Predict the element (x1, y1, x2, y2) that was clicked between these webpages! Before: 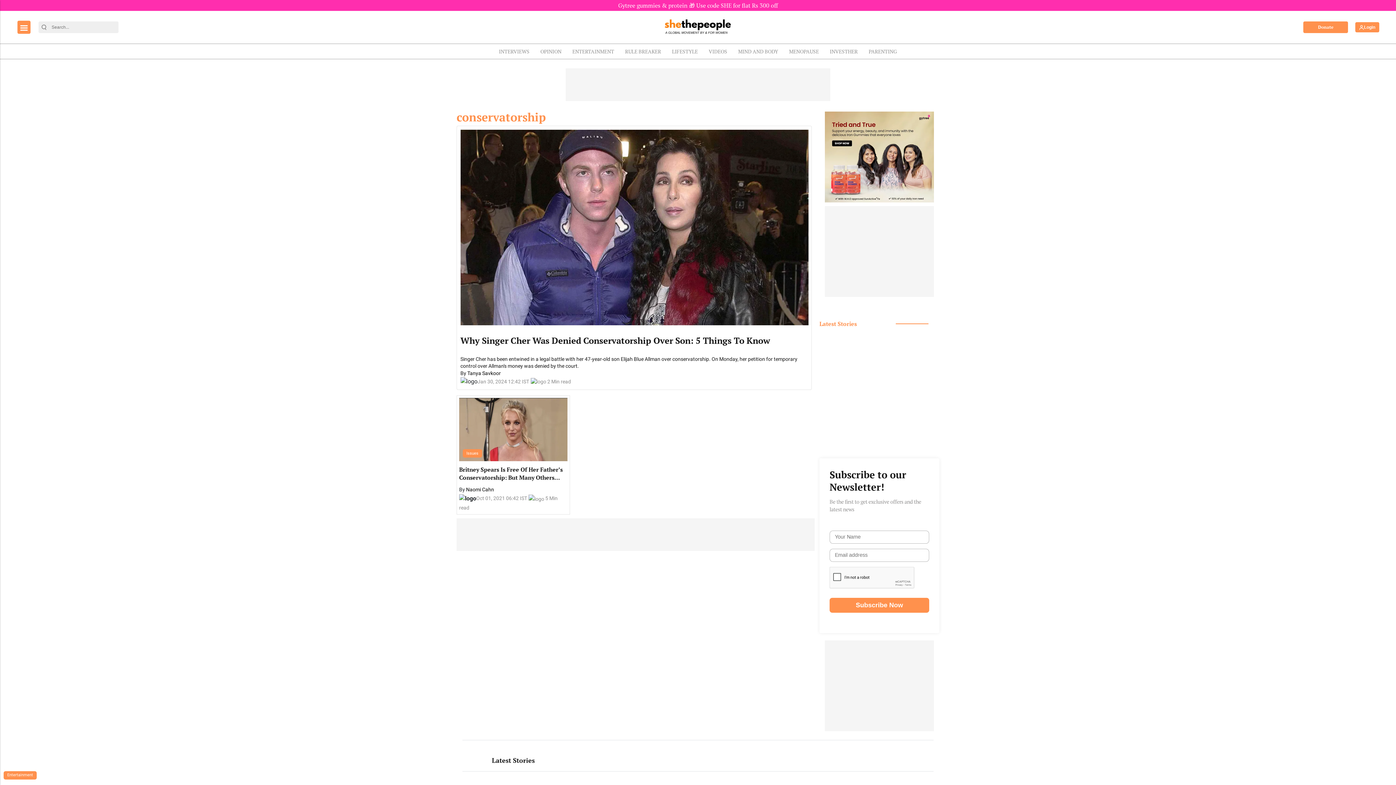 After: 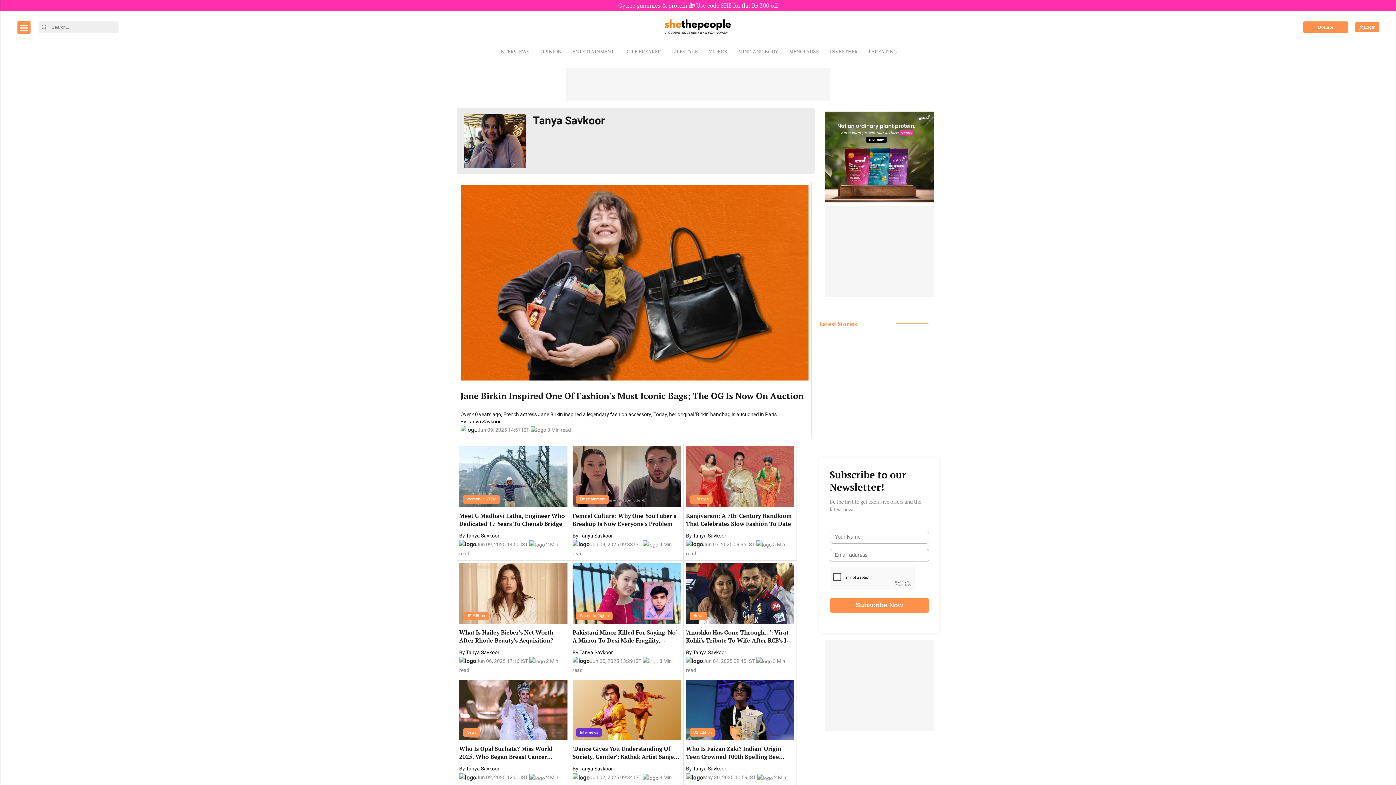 Action: bbox: (467, 370, 500, 376) label: Tanya Savkoor 